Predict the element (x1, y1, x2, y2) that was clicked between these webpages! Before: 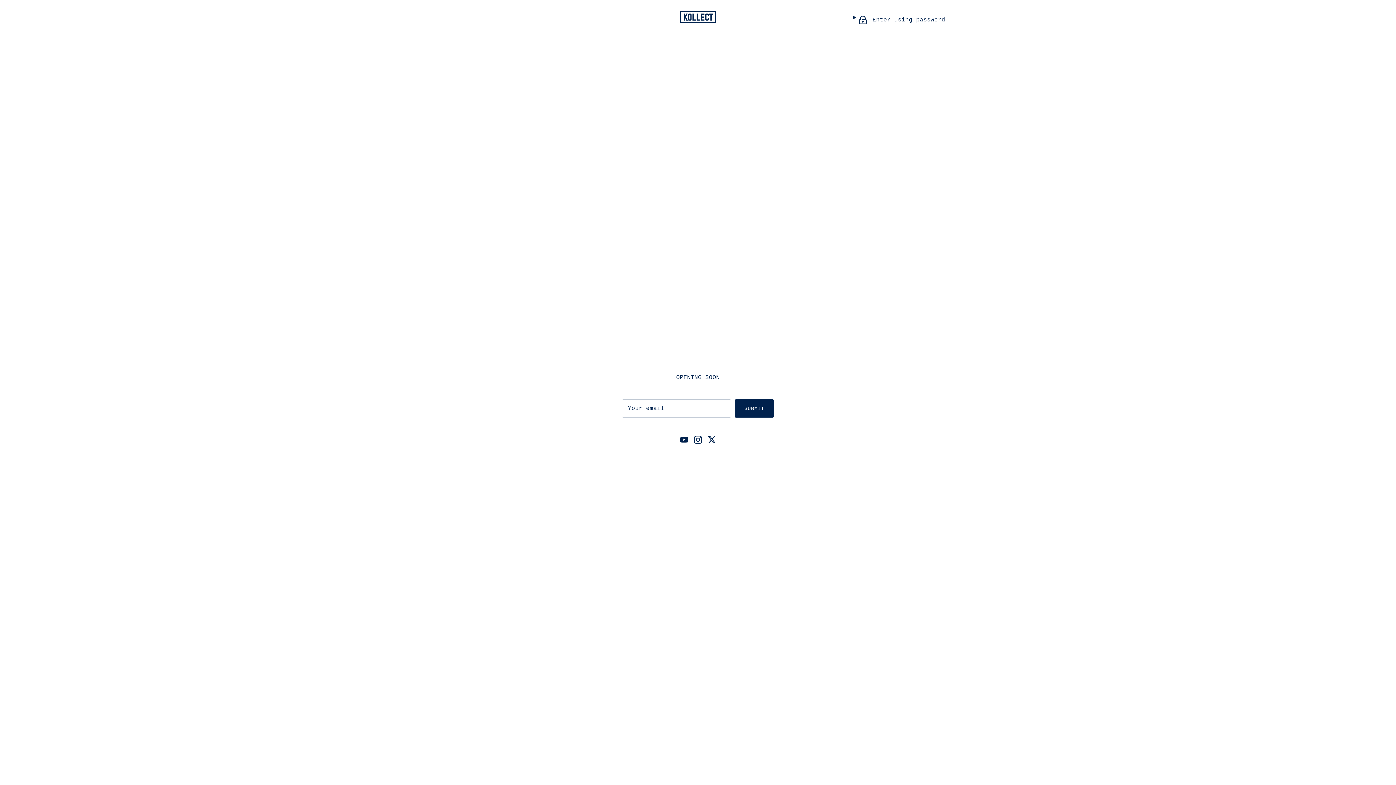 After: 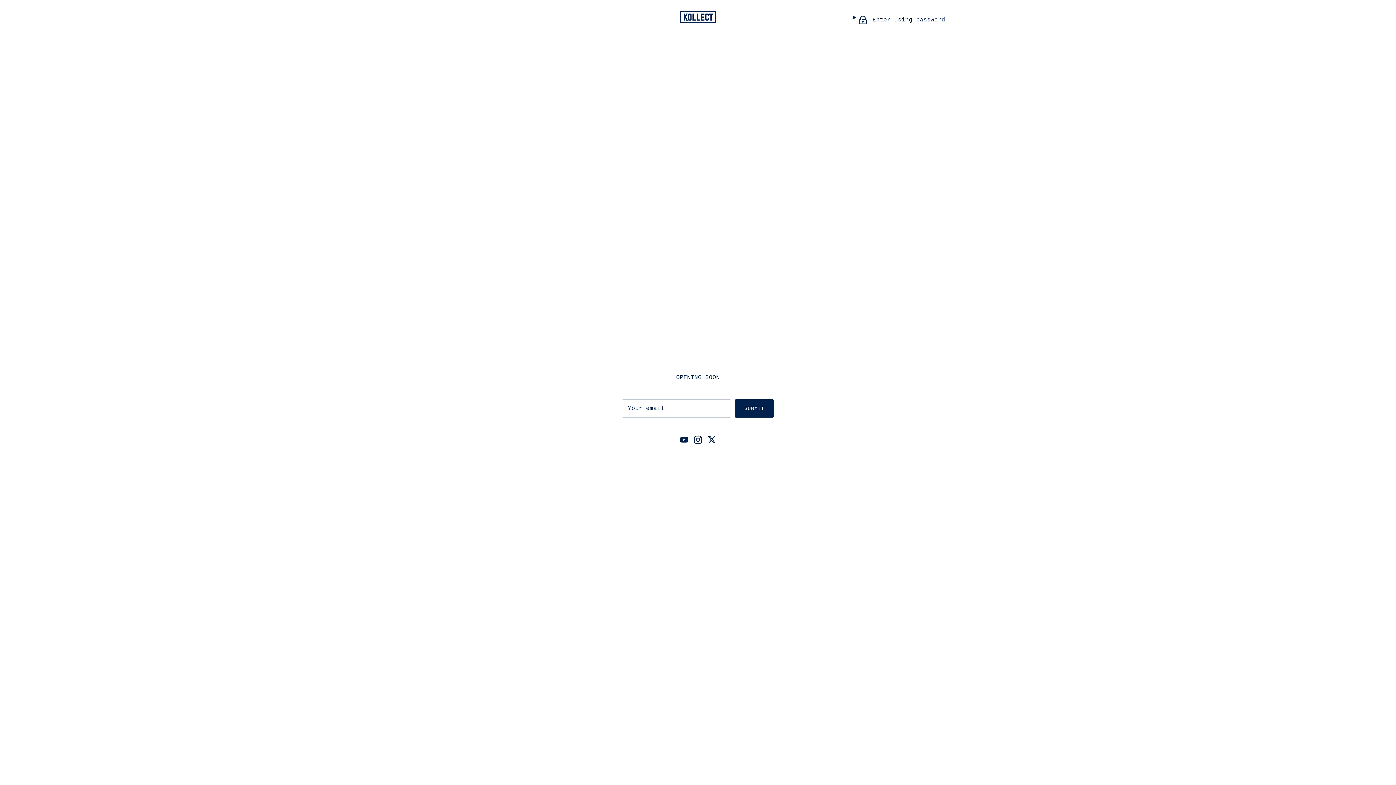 Action: label: Twitter bbox: (708, 436, 716, 444)